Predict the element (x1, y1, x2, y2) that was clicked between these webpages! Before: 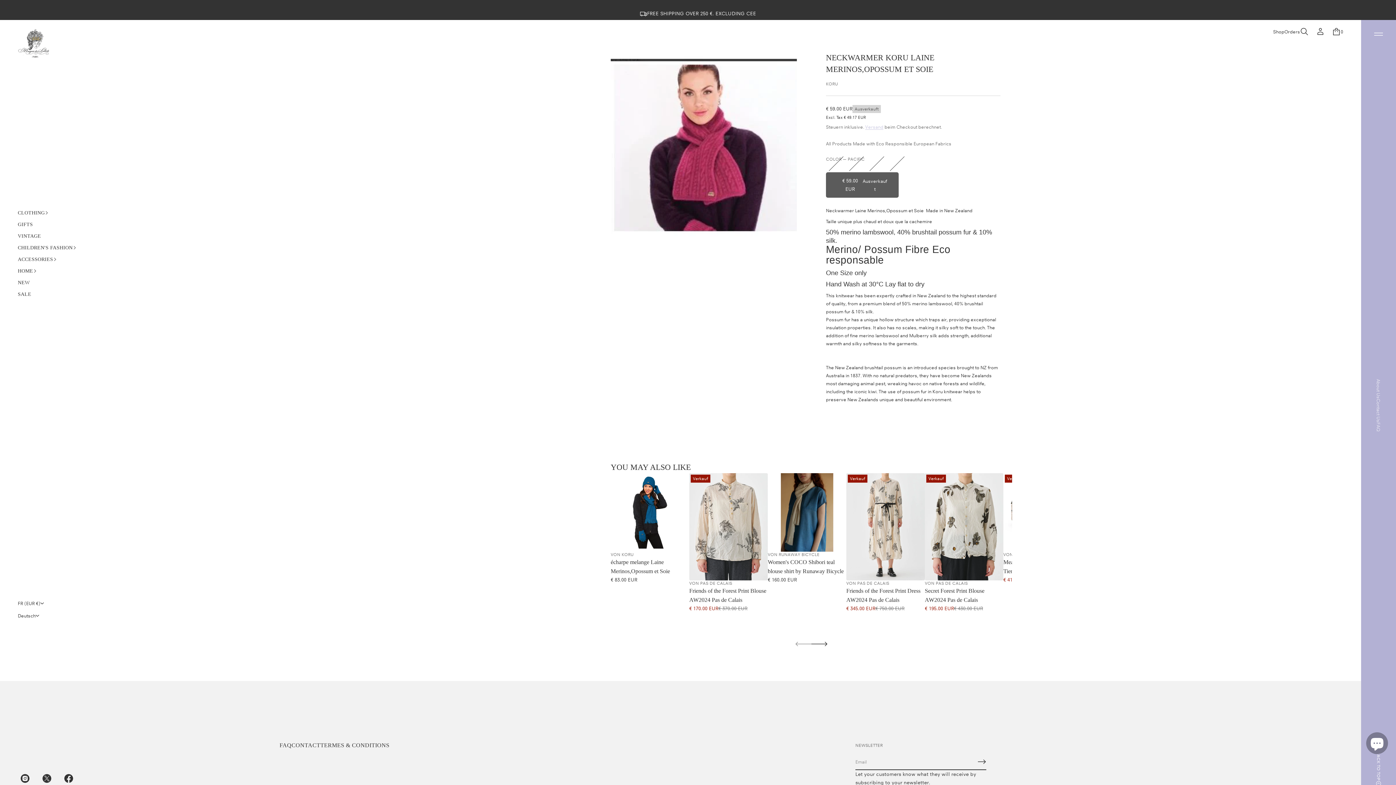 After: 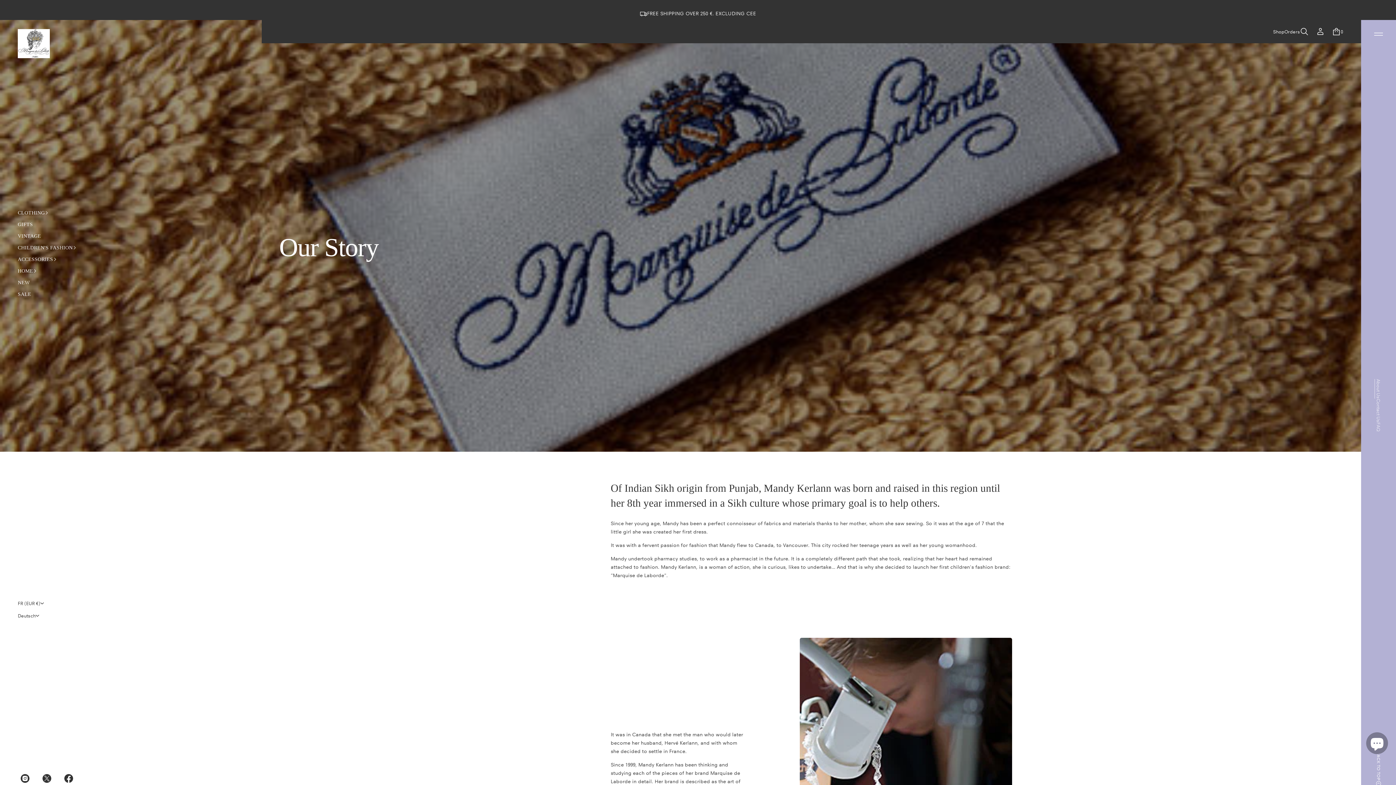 Action: label: About Us bbox: (1374, 379, 1382, 398)